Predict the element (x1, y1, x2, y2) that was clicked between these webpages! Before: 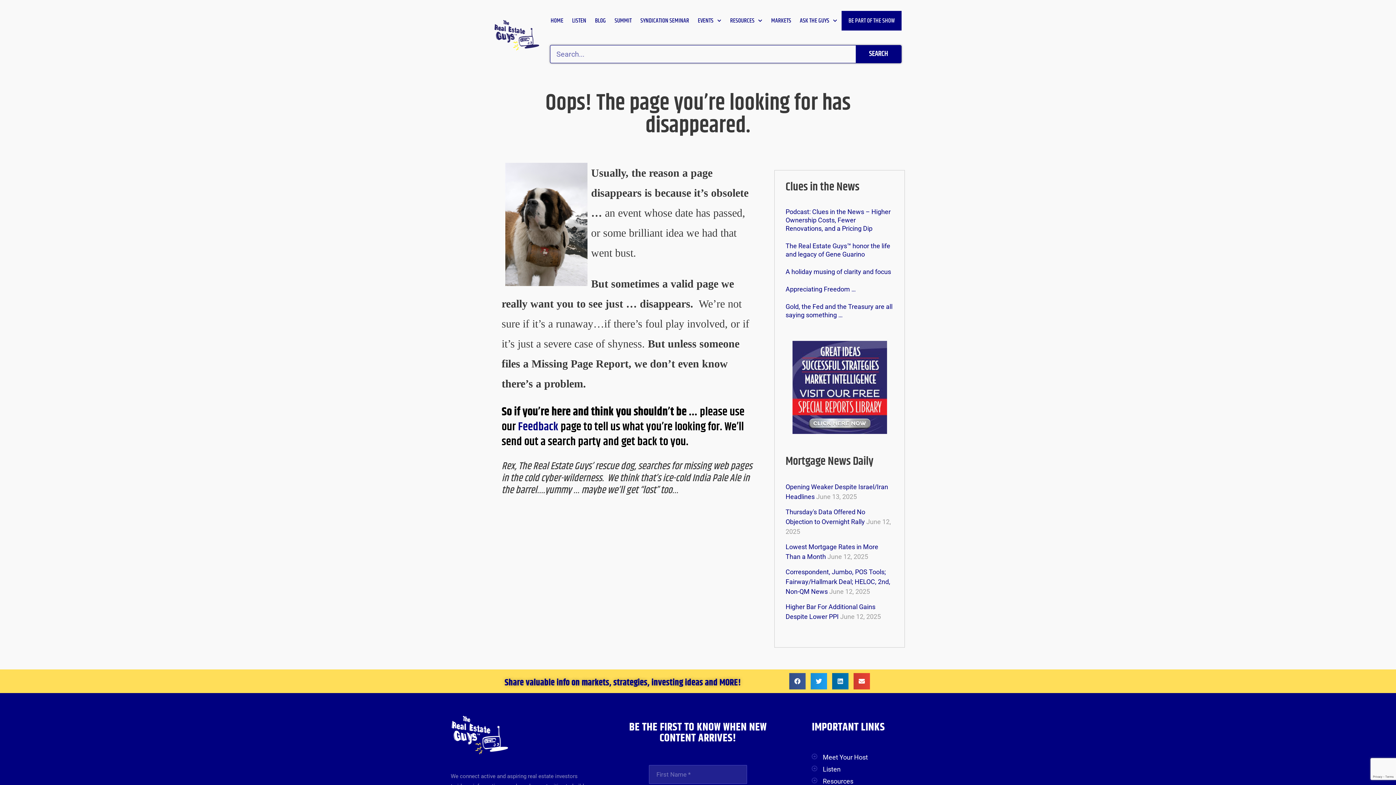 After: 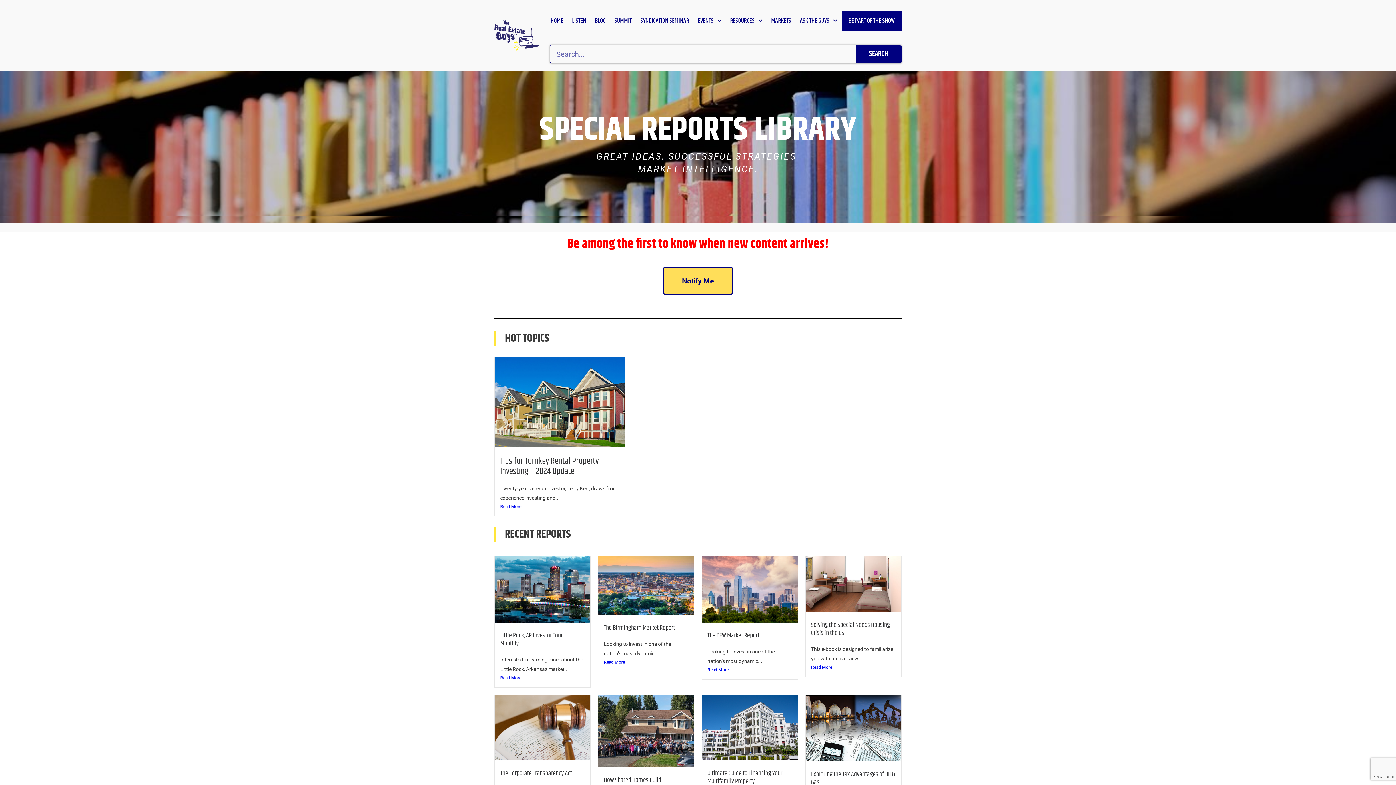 Action: bbox: (792, 341, 887, 434)